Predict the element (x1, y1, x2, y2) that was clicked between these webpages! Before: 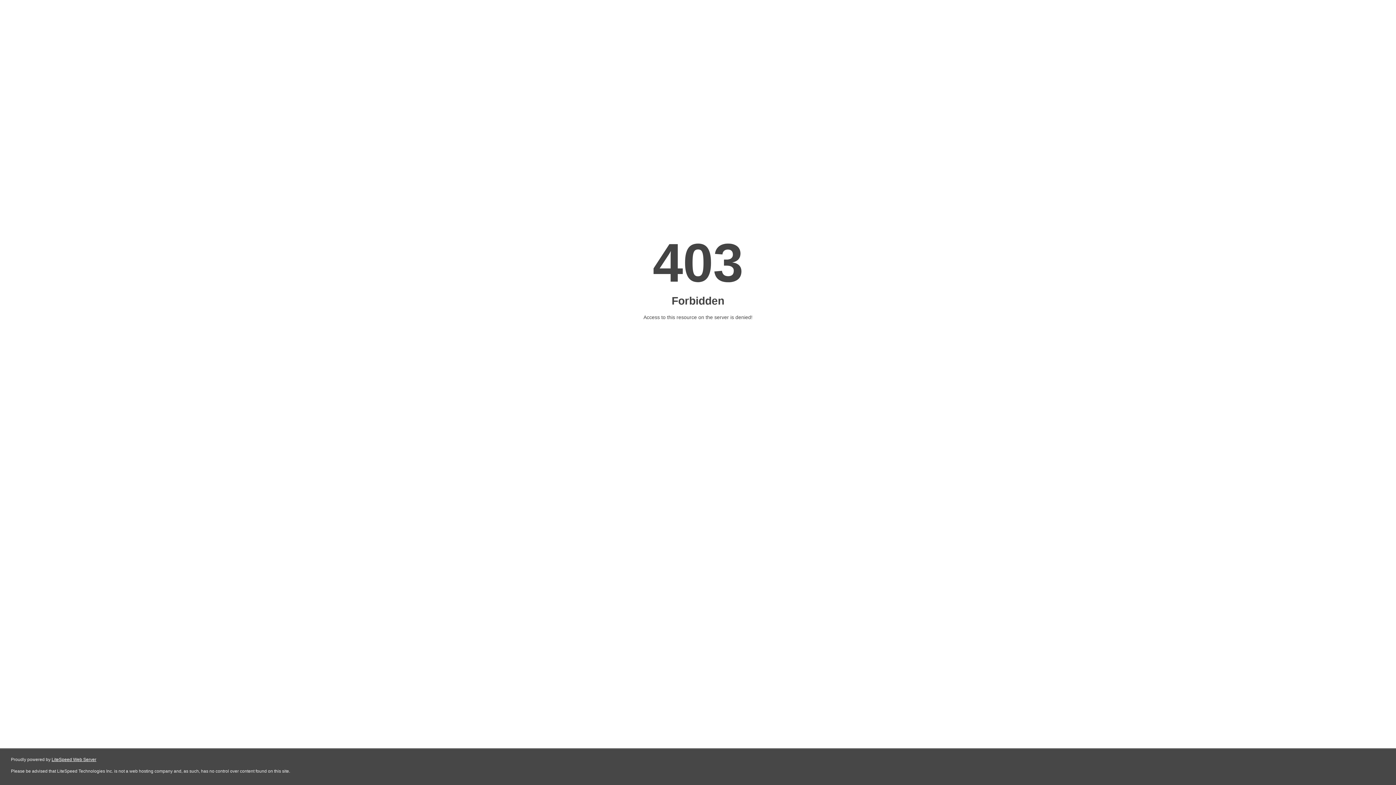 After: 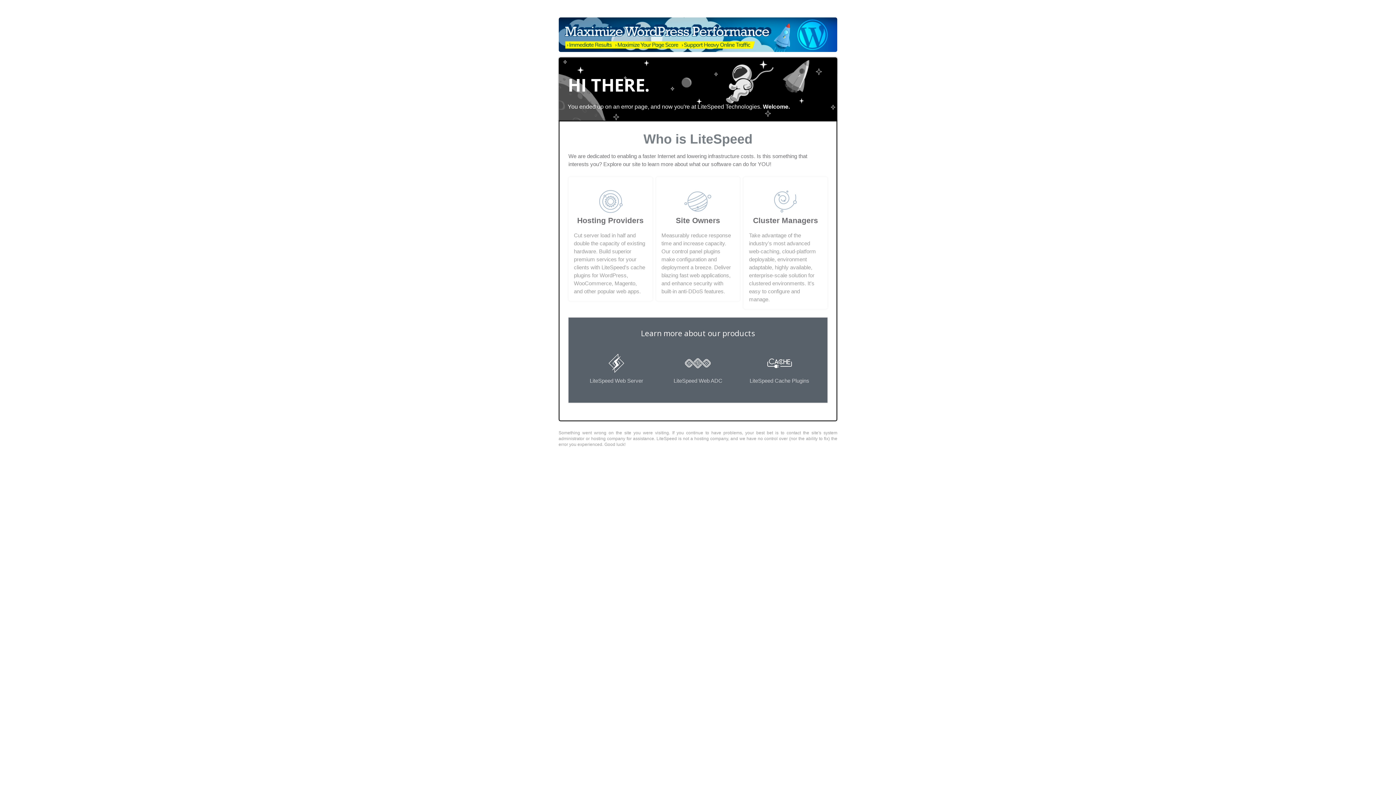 Action: bbox: (51, 757, 96, 762) label: LiteSpeed Web Server